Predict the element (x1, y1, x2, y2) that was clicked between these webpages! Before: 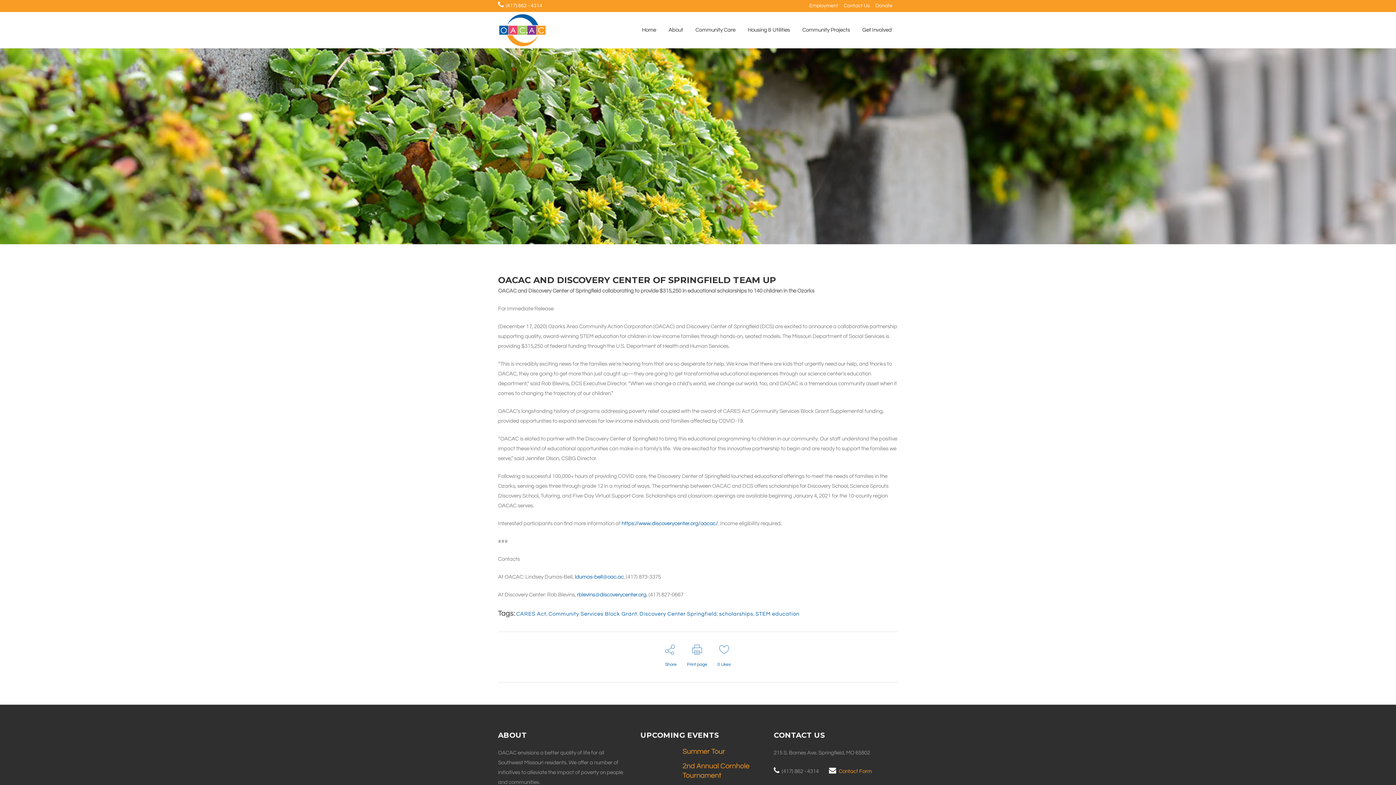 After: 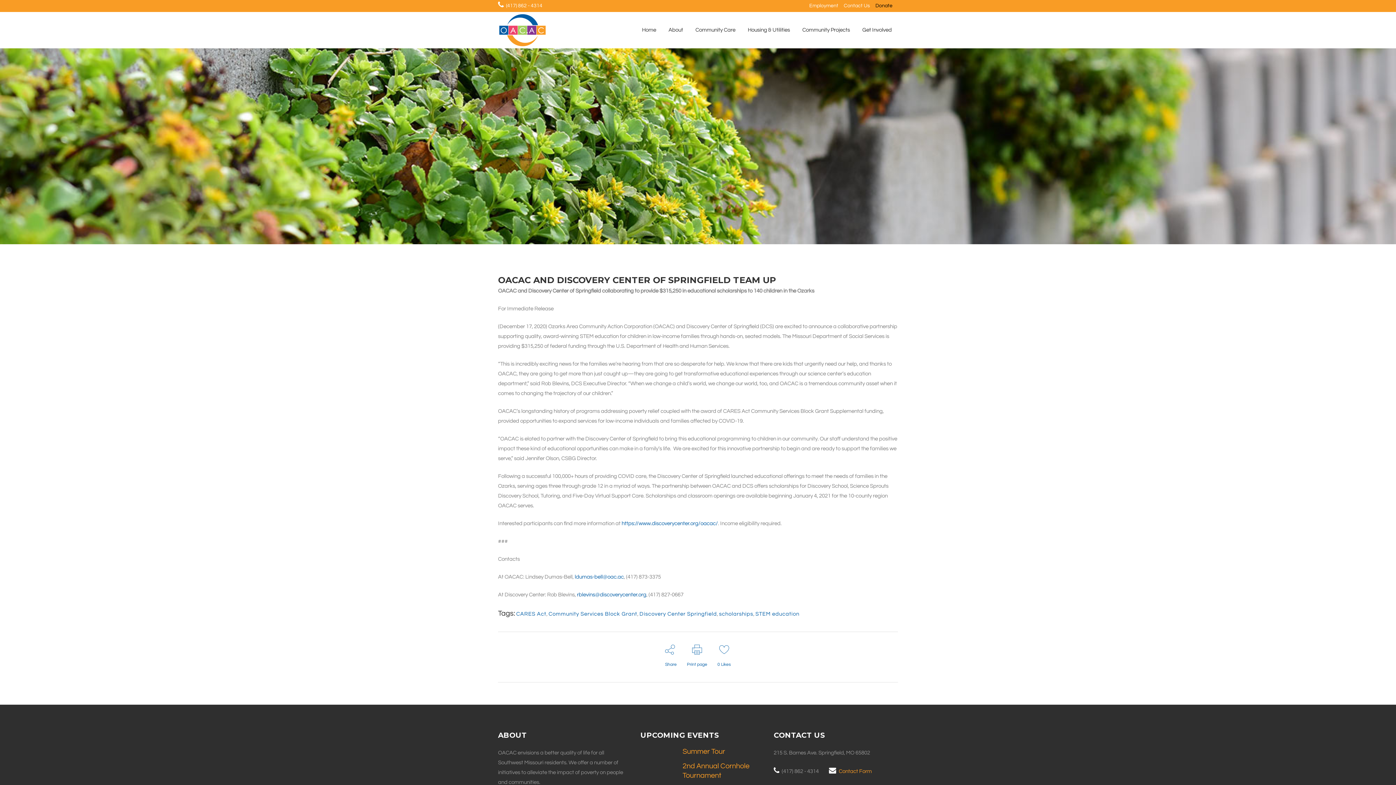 Action: label: Donate bbox: (870, 0, 892, 12)